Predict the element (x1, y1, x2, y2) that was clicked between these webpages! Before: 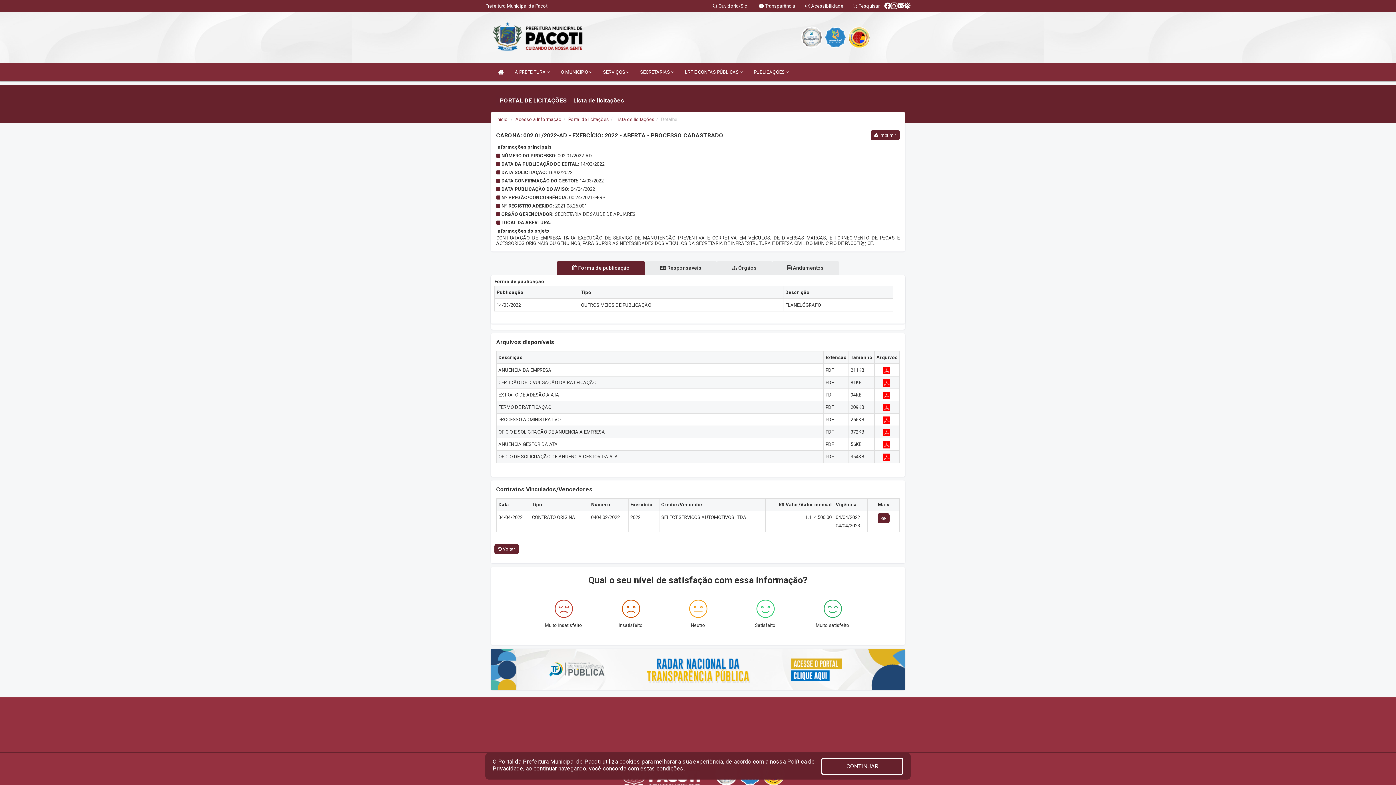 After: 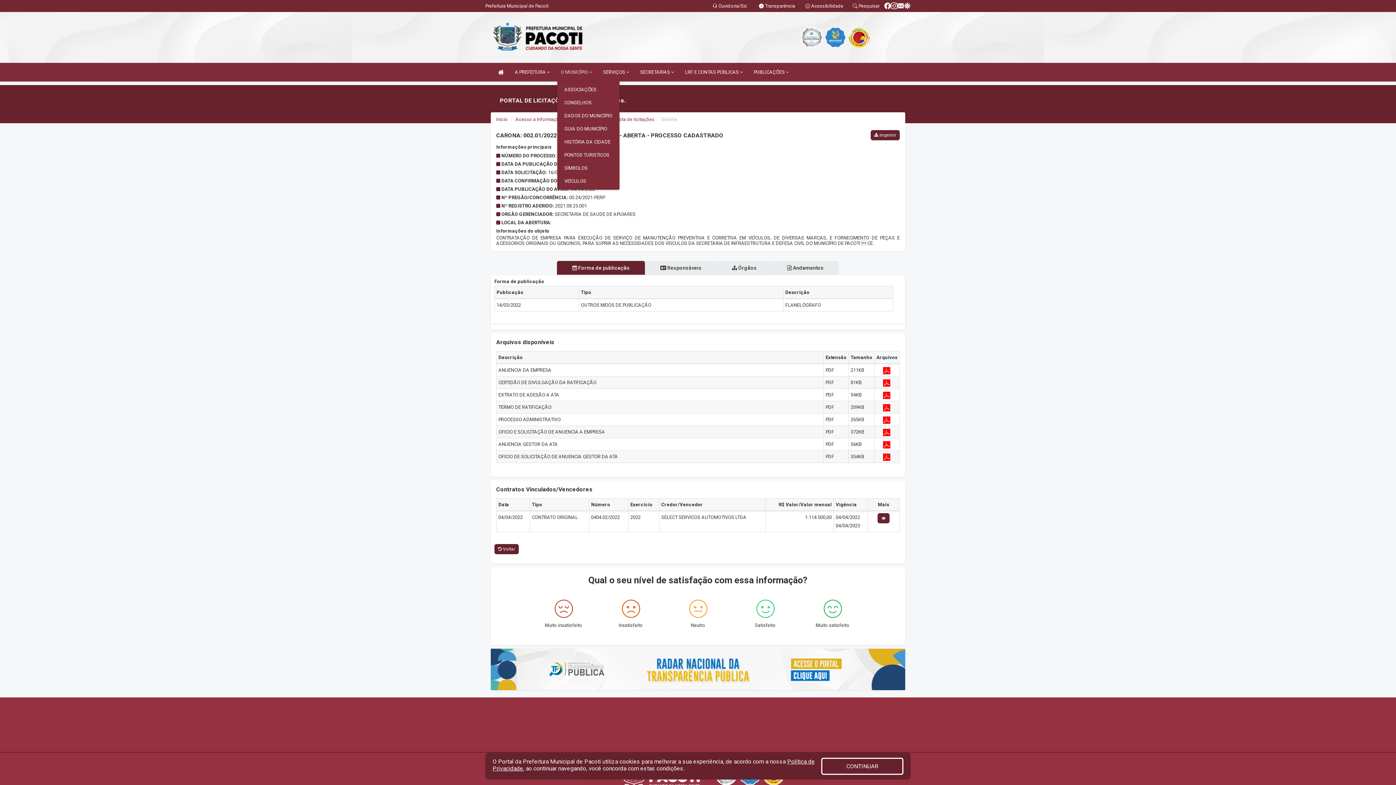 Action: bbox: (557, 62, 595, 81) label: O MUNICÍPIO 